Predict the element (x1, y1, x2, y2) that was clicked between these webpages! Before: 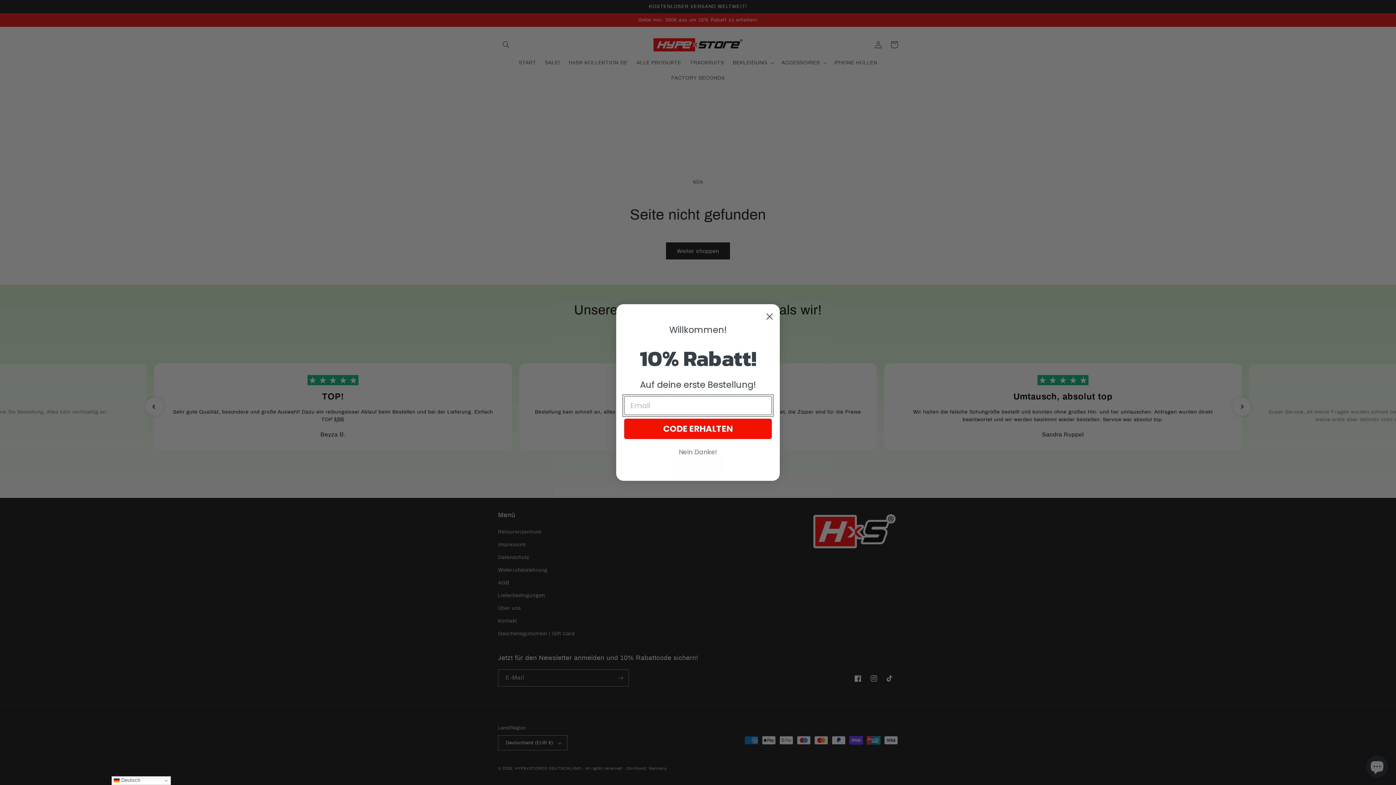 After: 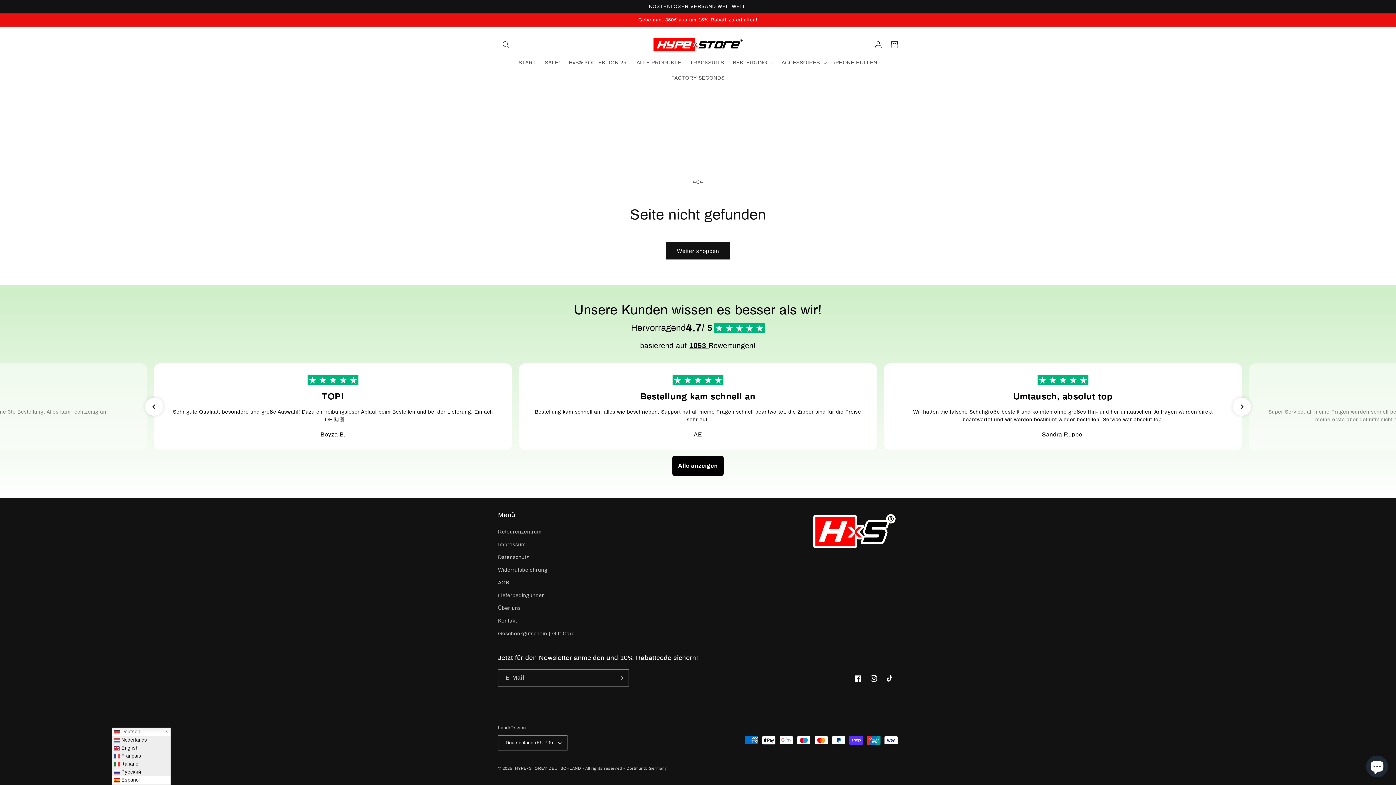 Action: label:  Deutsch bbox: (111, 776, 170, 785)